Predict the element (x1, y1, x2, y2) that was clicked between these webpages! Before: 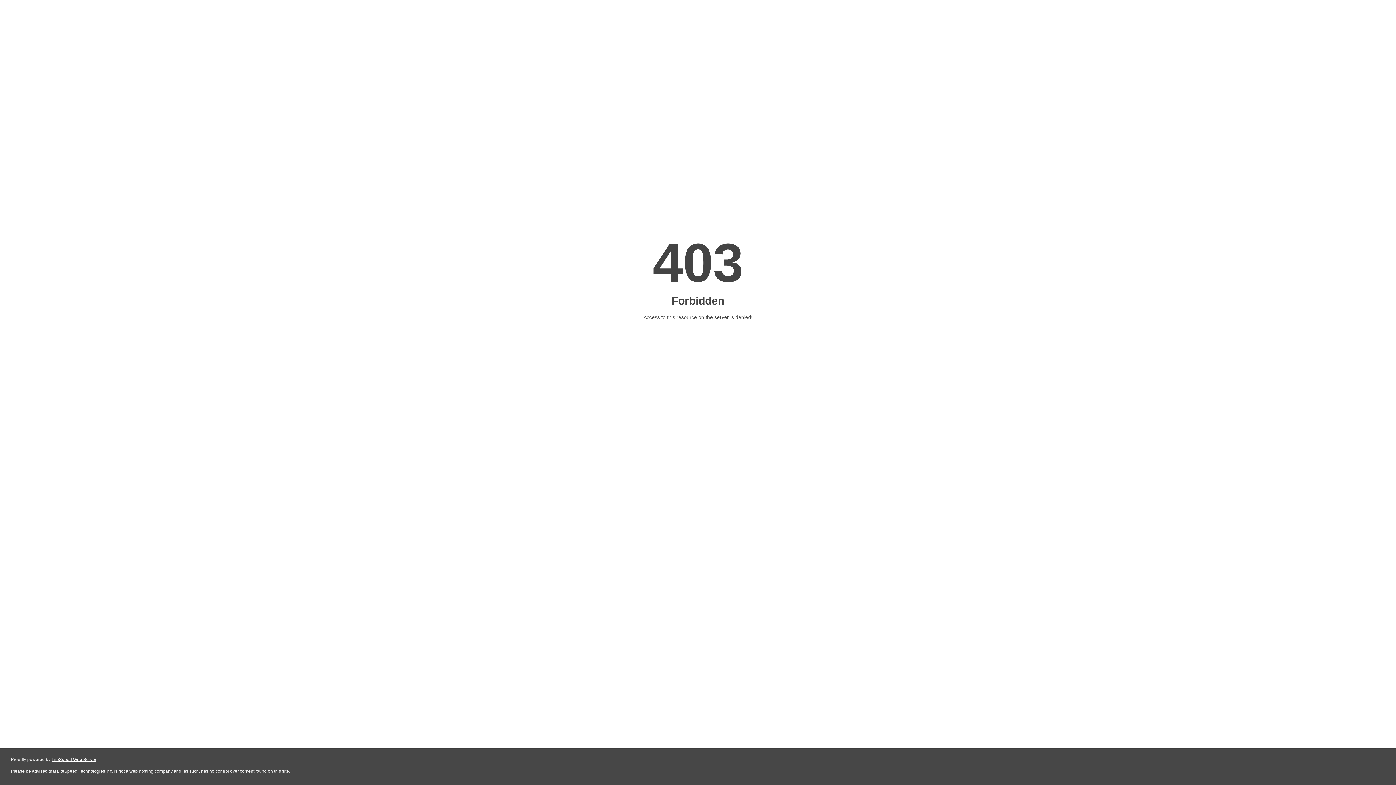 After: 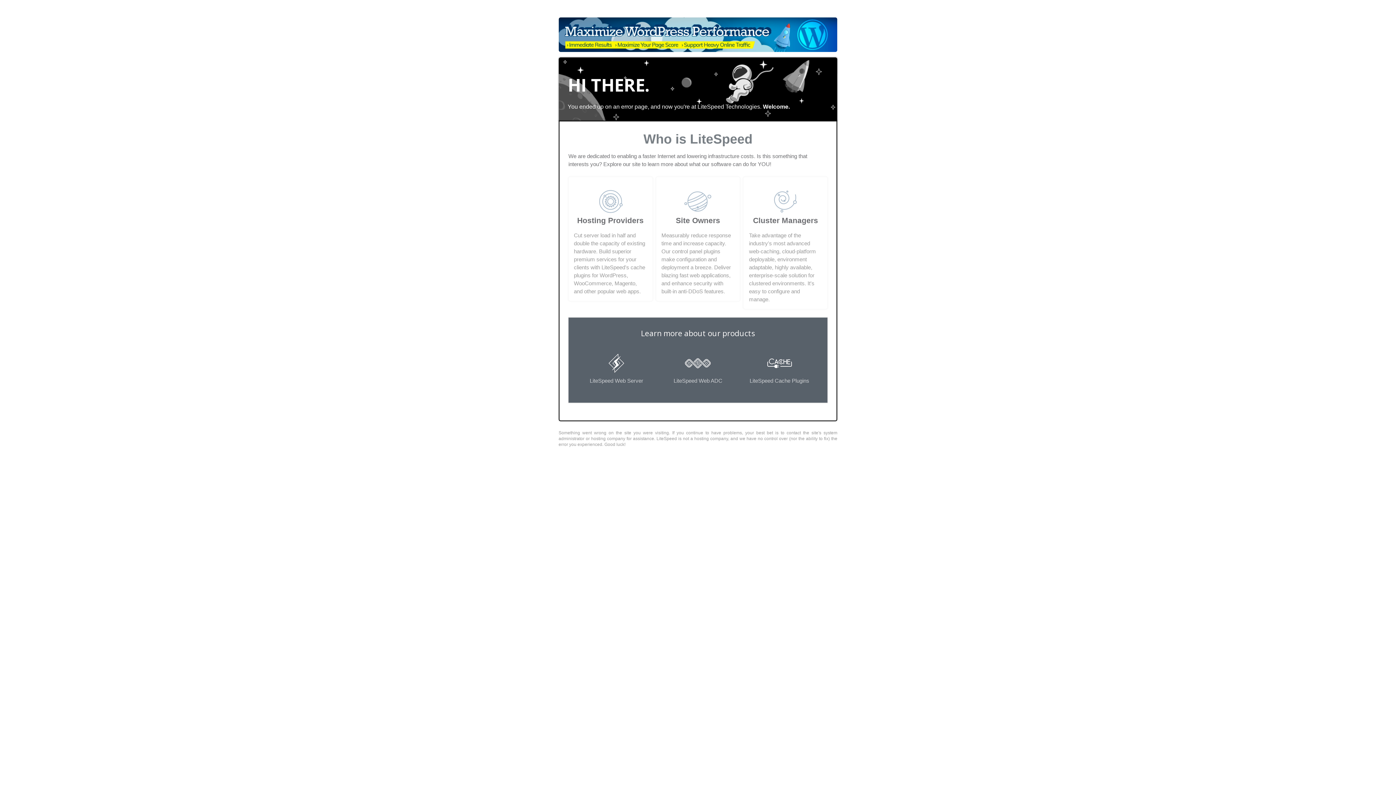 Action: label: LiteSpeed Web Server bbox: (51, 757, 96, 762)